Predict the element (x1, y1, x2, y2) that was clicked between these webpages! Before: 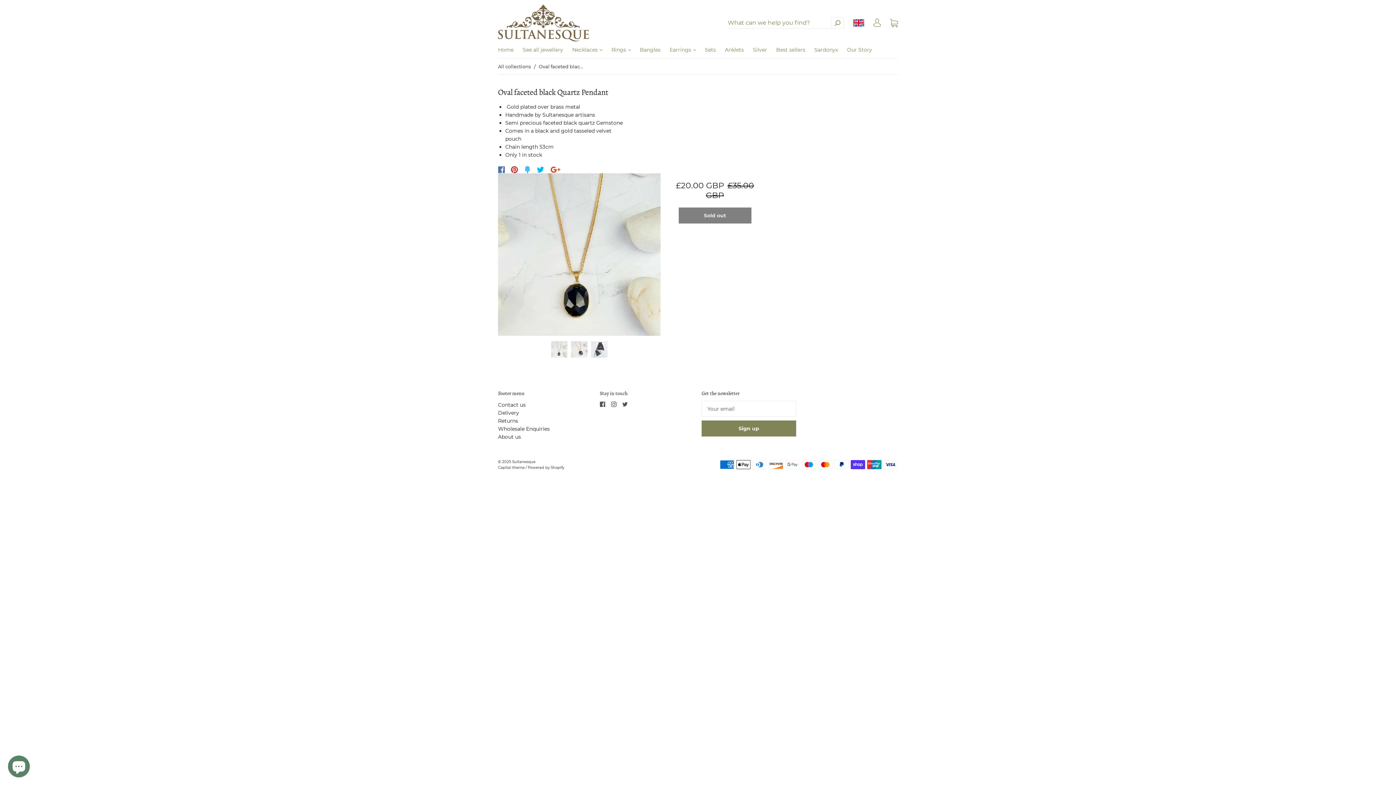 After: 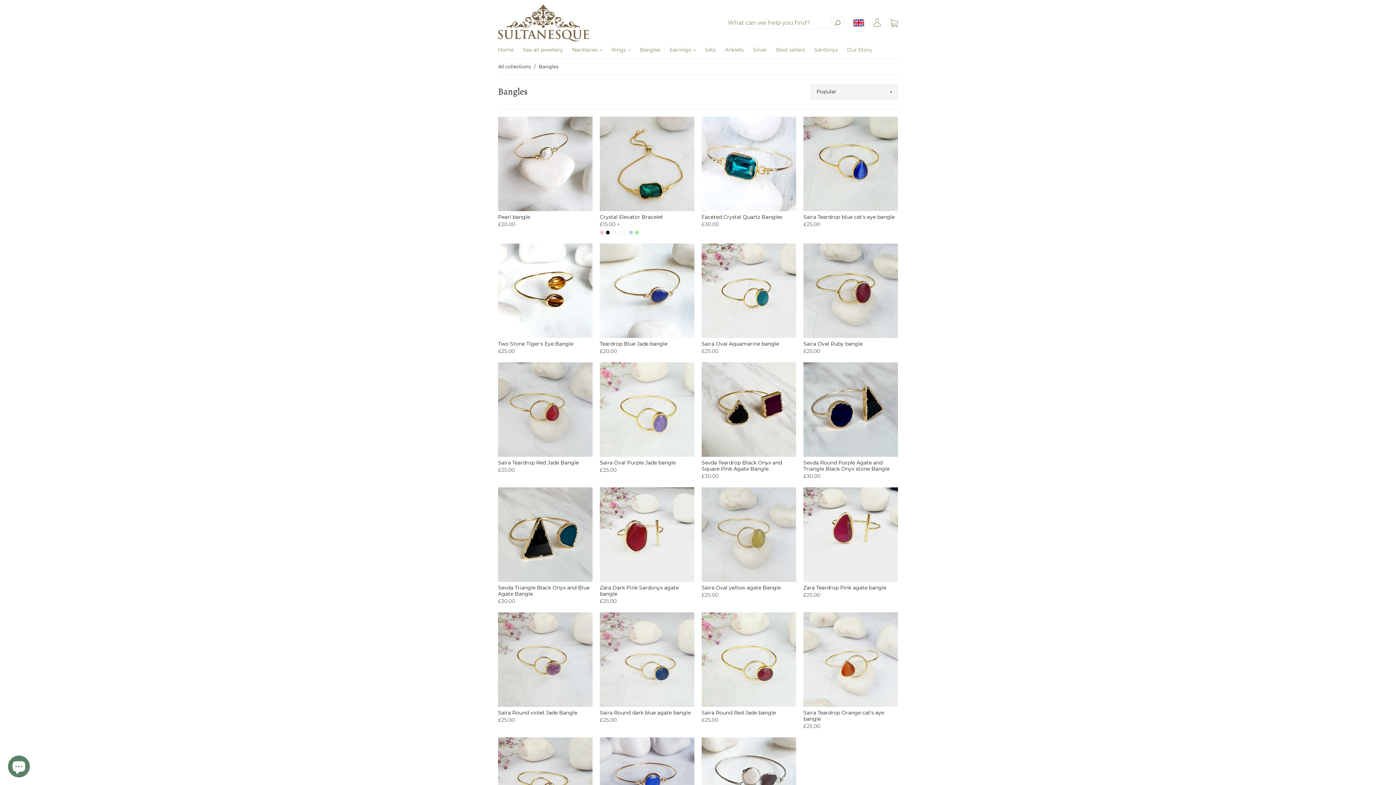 Action: bbox: (640, 45, 660, 53) label: Bangles